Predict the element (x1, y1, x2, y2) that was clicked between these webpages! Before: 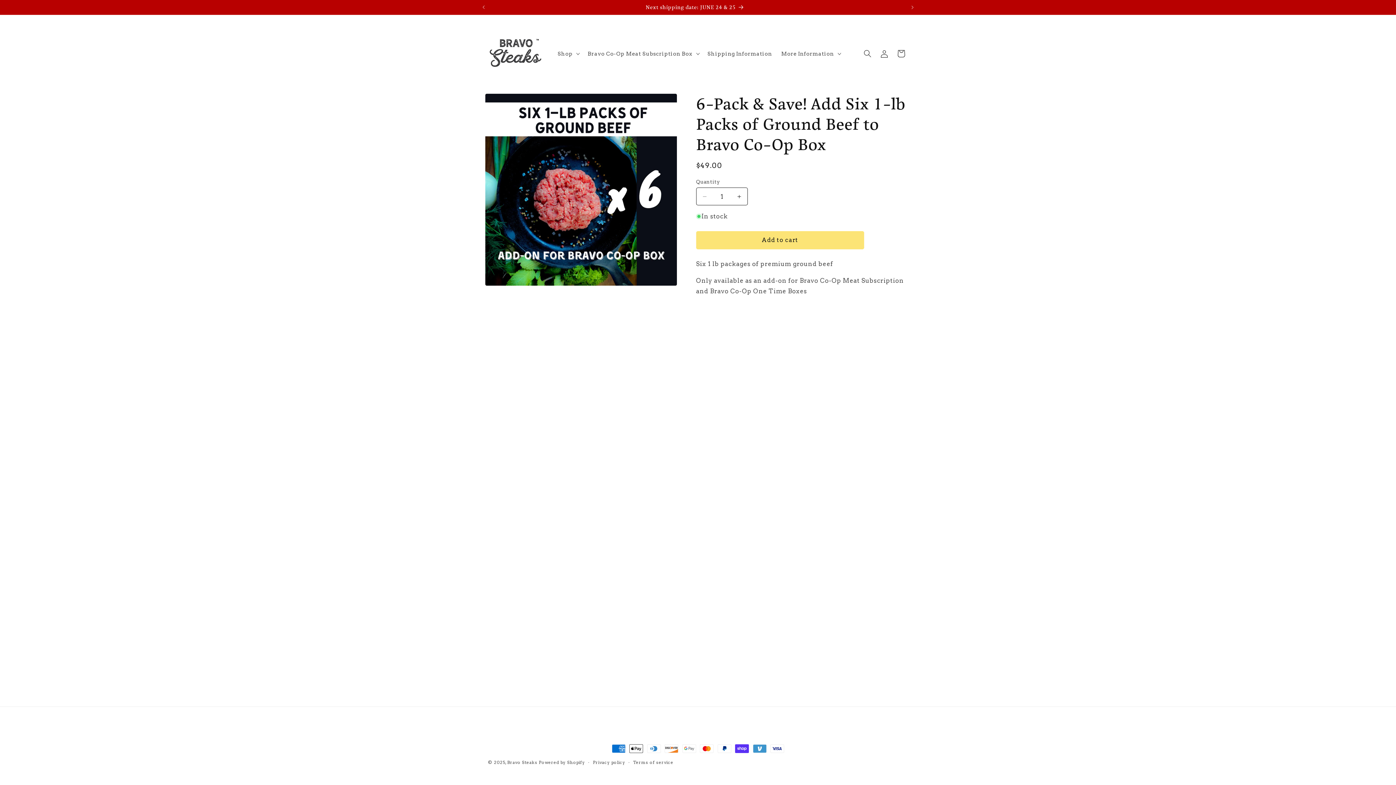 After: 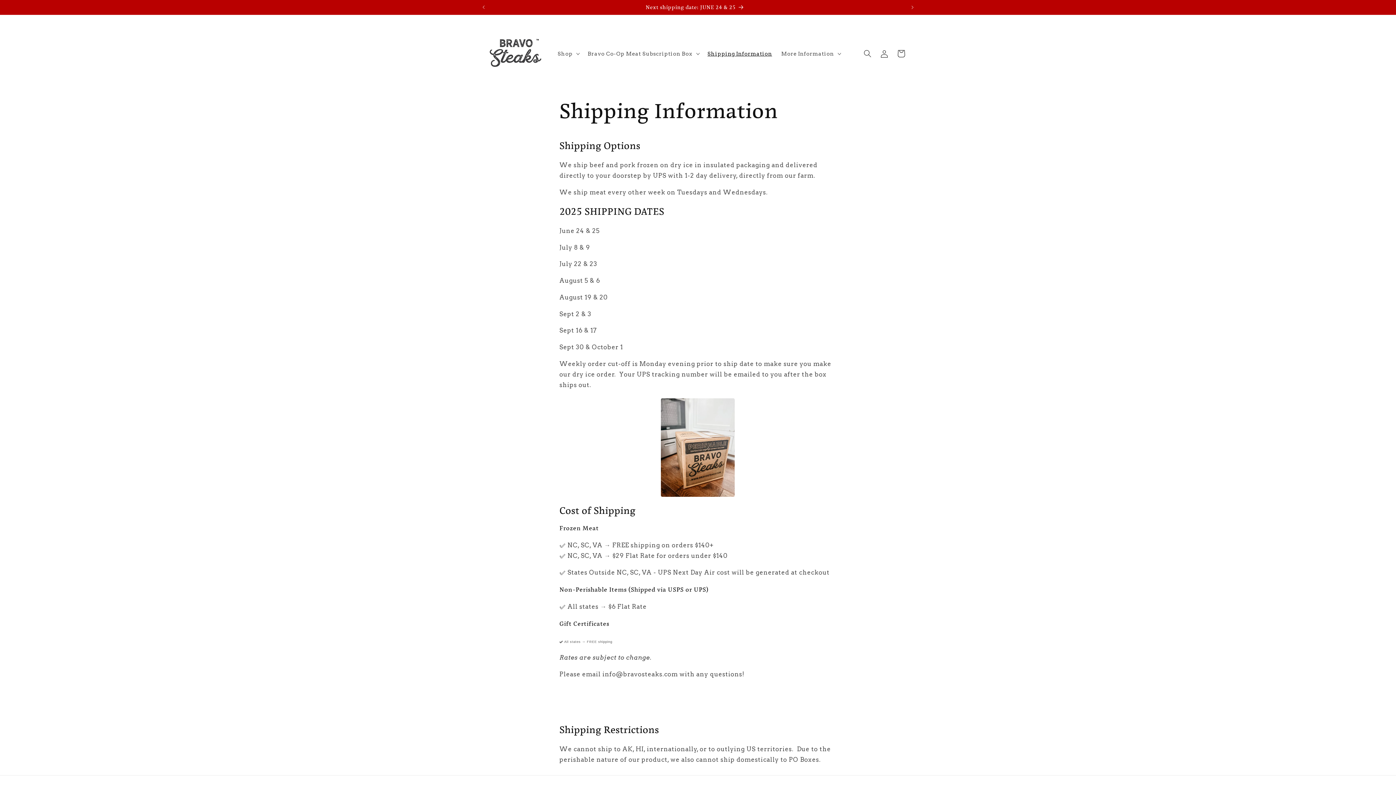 Action: label: Next shipping date: JUNE 24 & 25 bbox: (485, 0, 904, 14)